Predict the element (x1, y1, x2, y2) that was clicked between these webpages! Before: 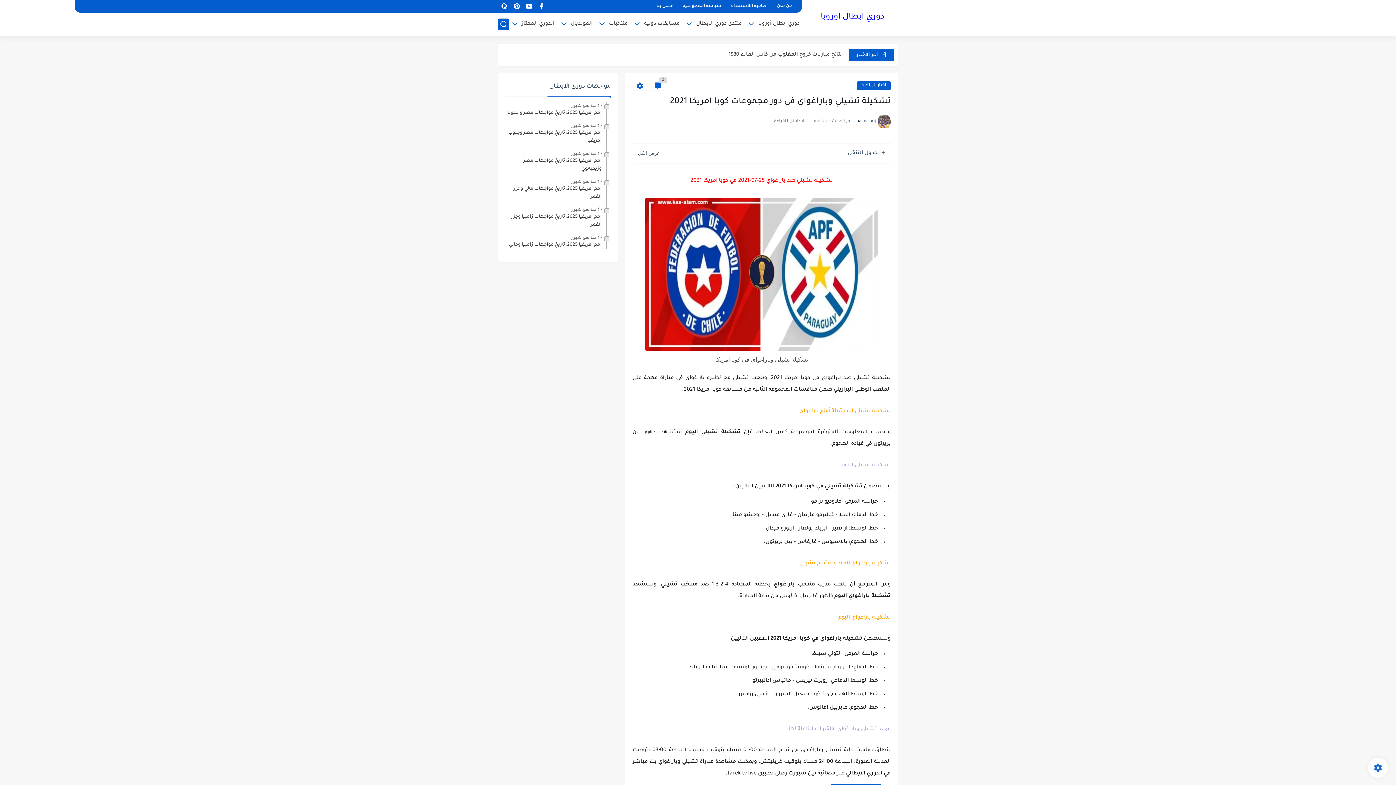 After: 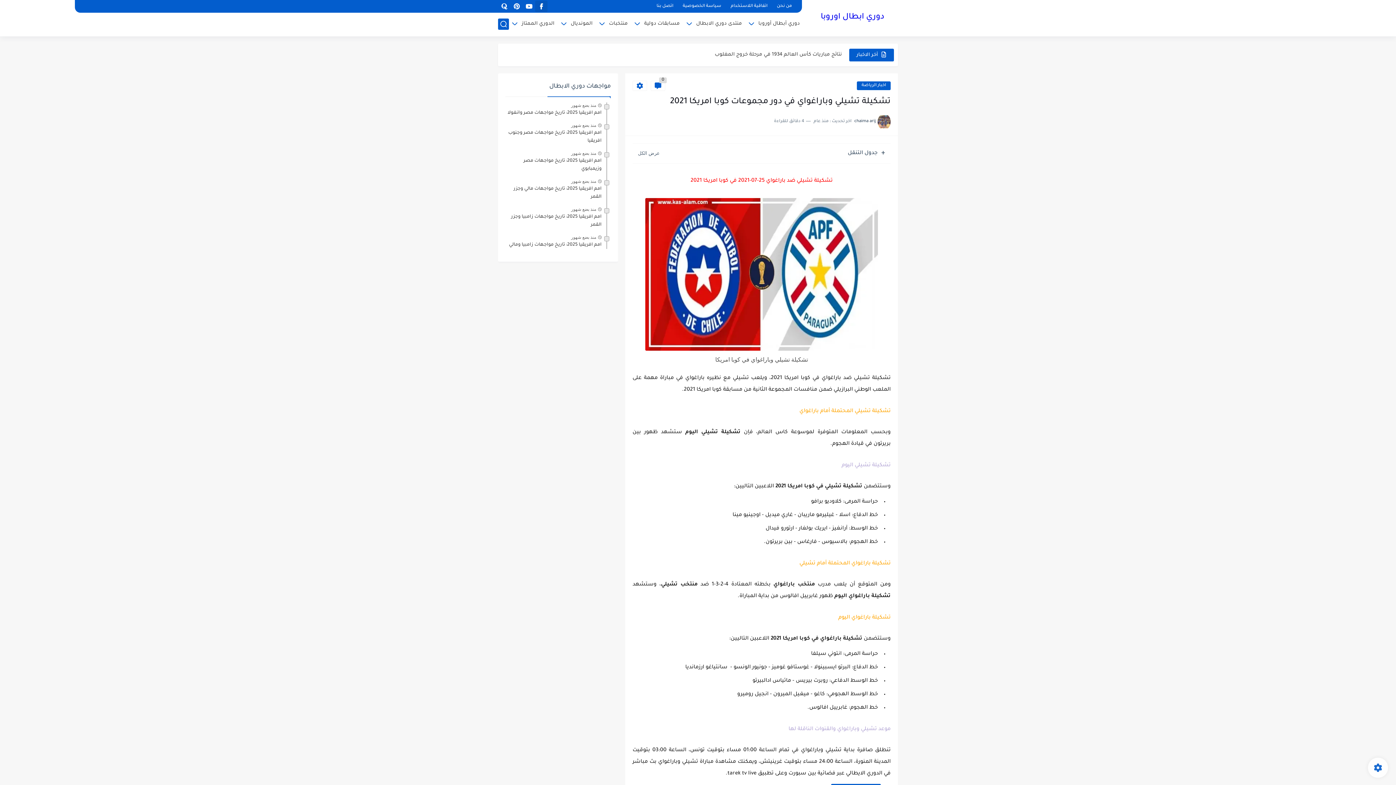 Action: bbox: (537, 1, 545, 11)